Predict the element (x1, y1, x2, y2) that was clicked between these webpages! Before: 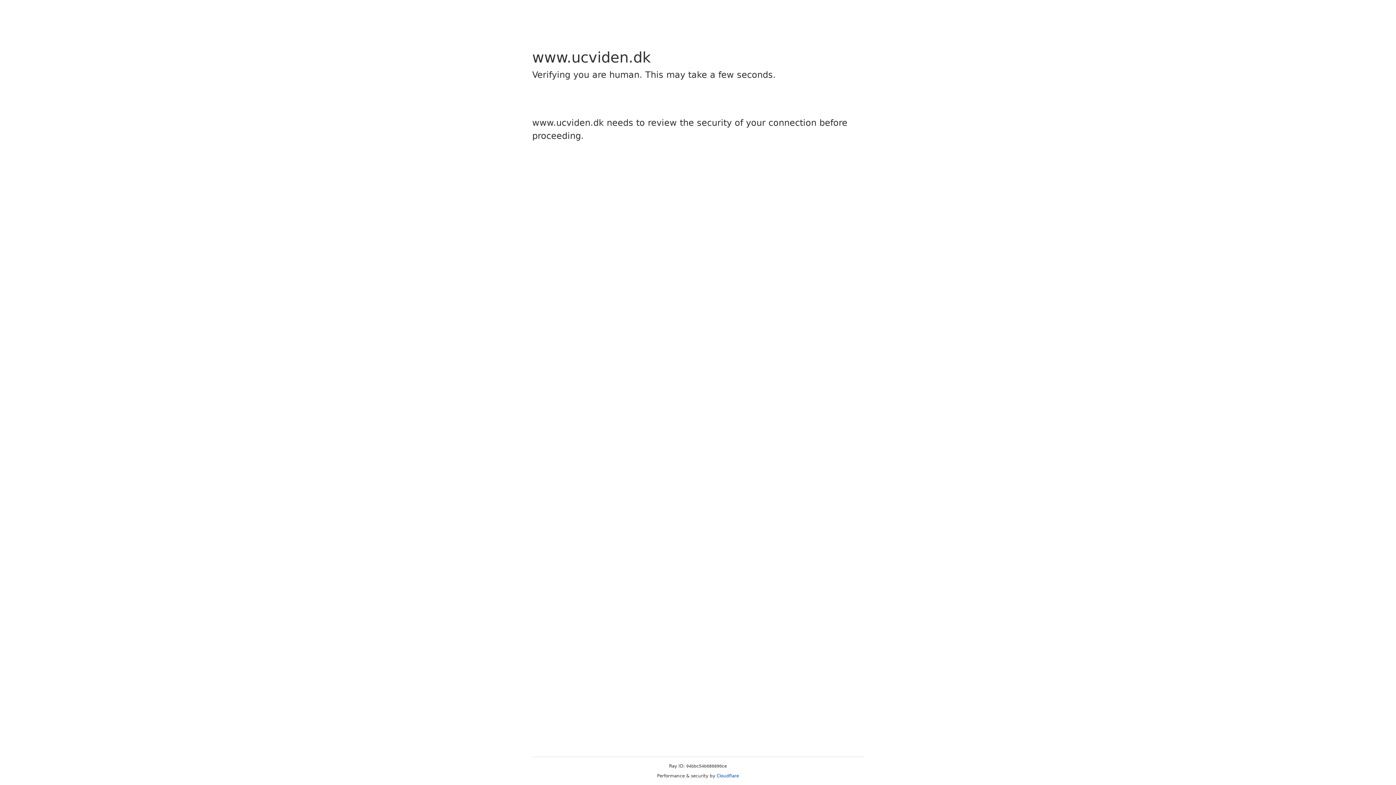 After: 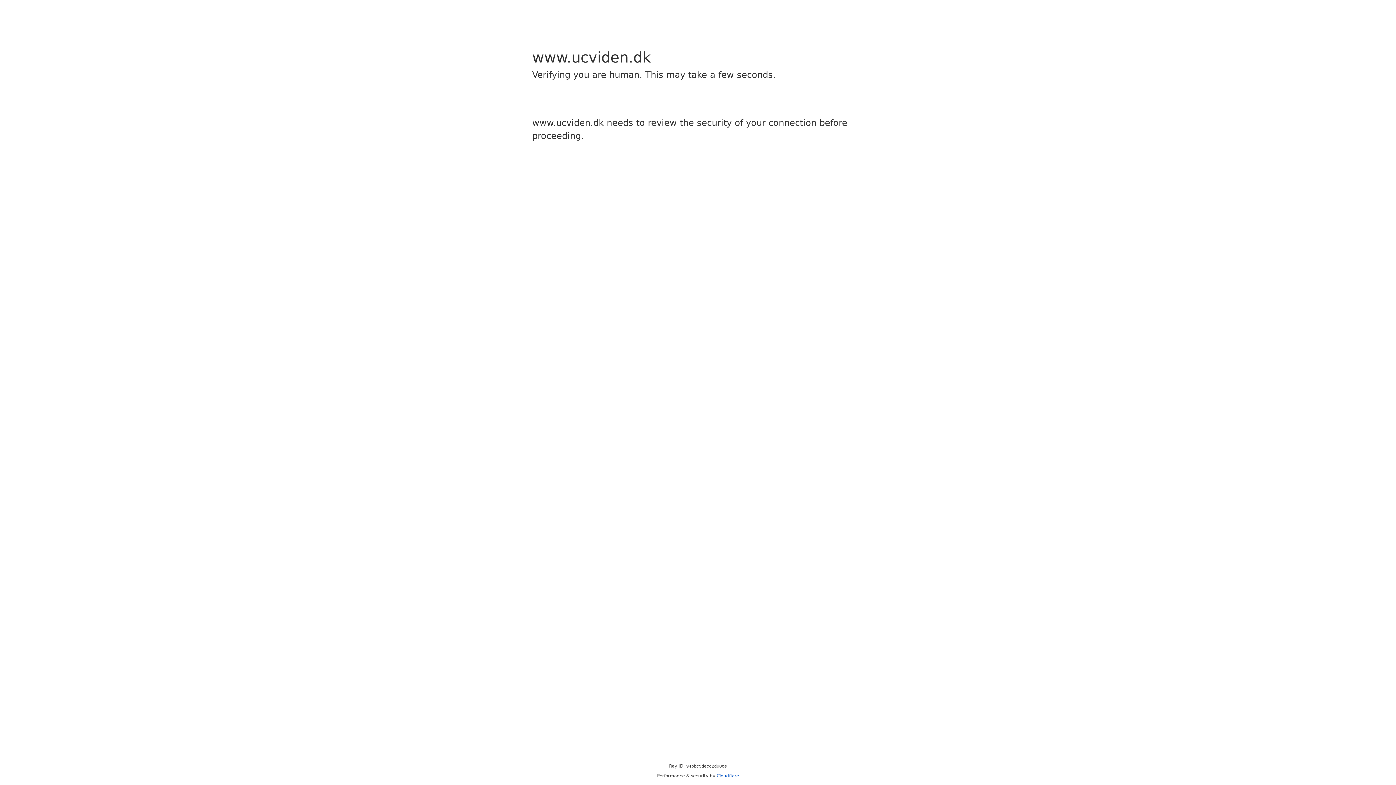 Action: label: Cloudflare bbox: (716, 773, 739, 778)